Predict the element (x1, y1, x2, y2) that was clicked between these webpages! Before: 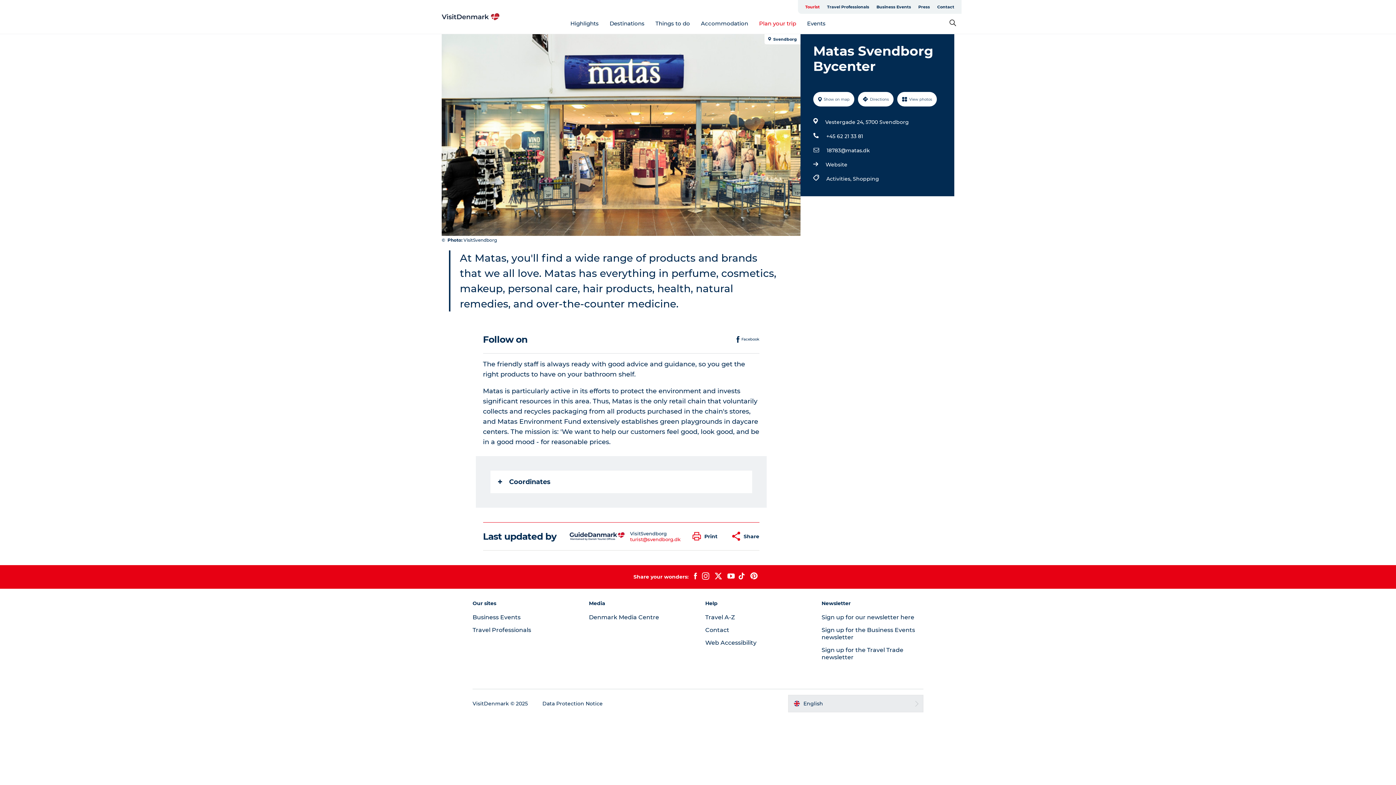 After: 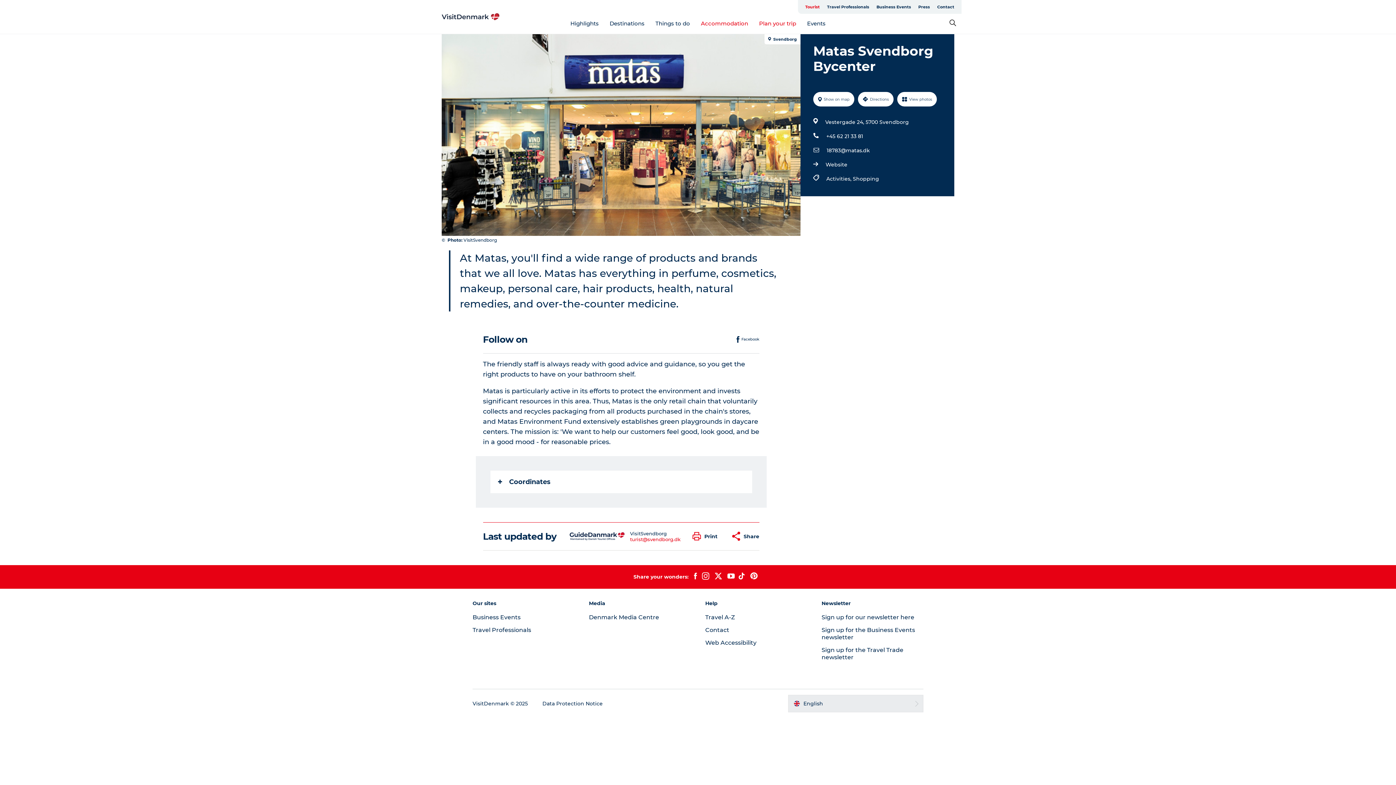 Action: label: Accommodation bbox: (701, 19, 748, 26)